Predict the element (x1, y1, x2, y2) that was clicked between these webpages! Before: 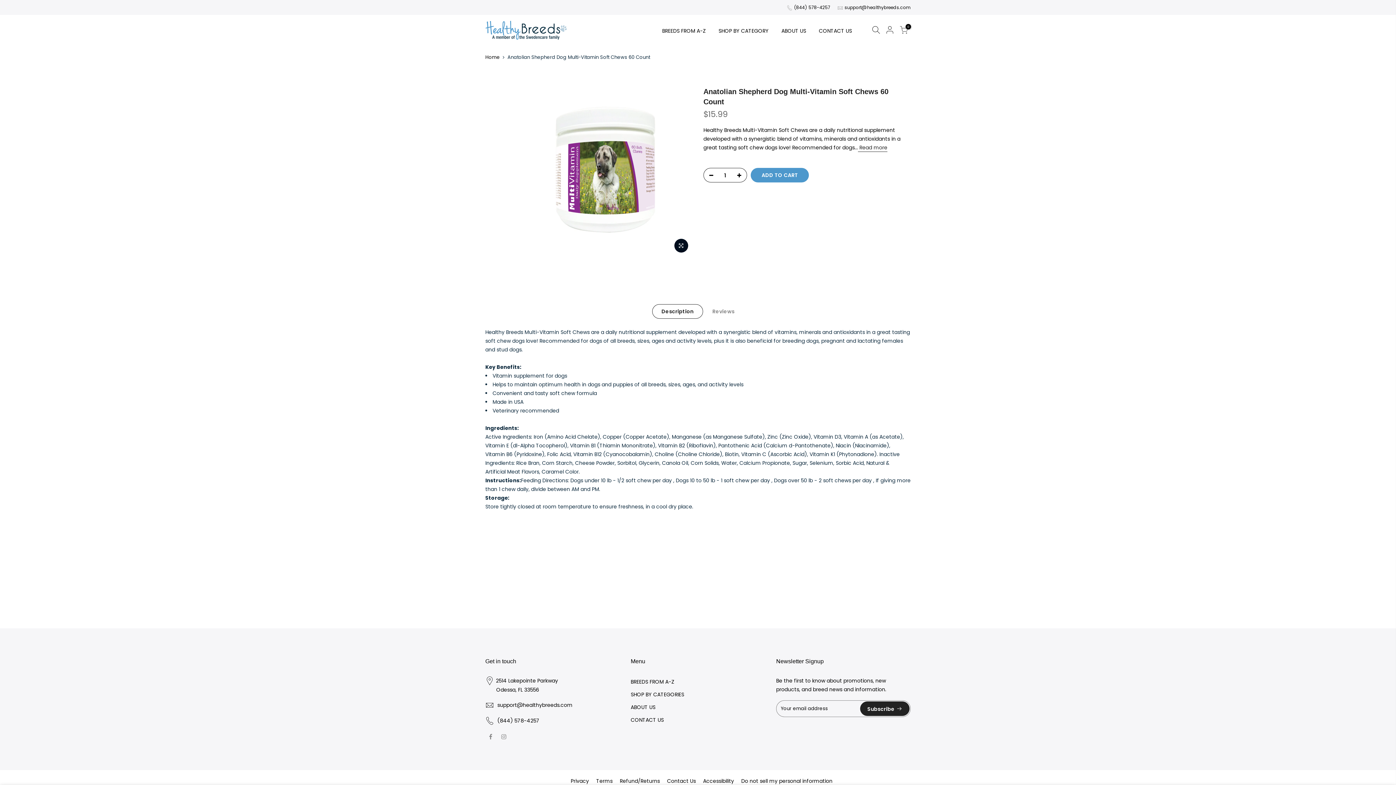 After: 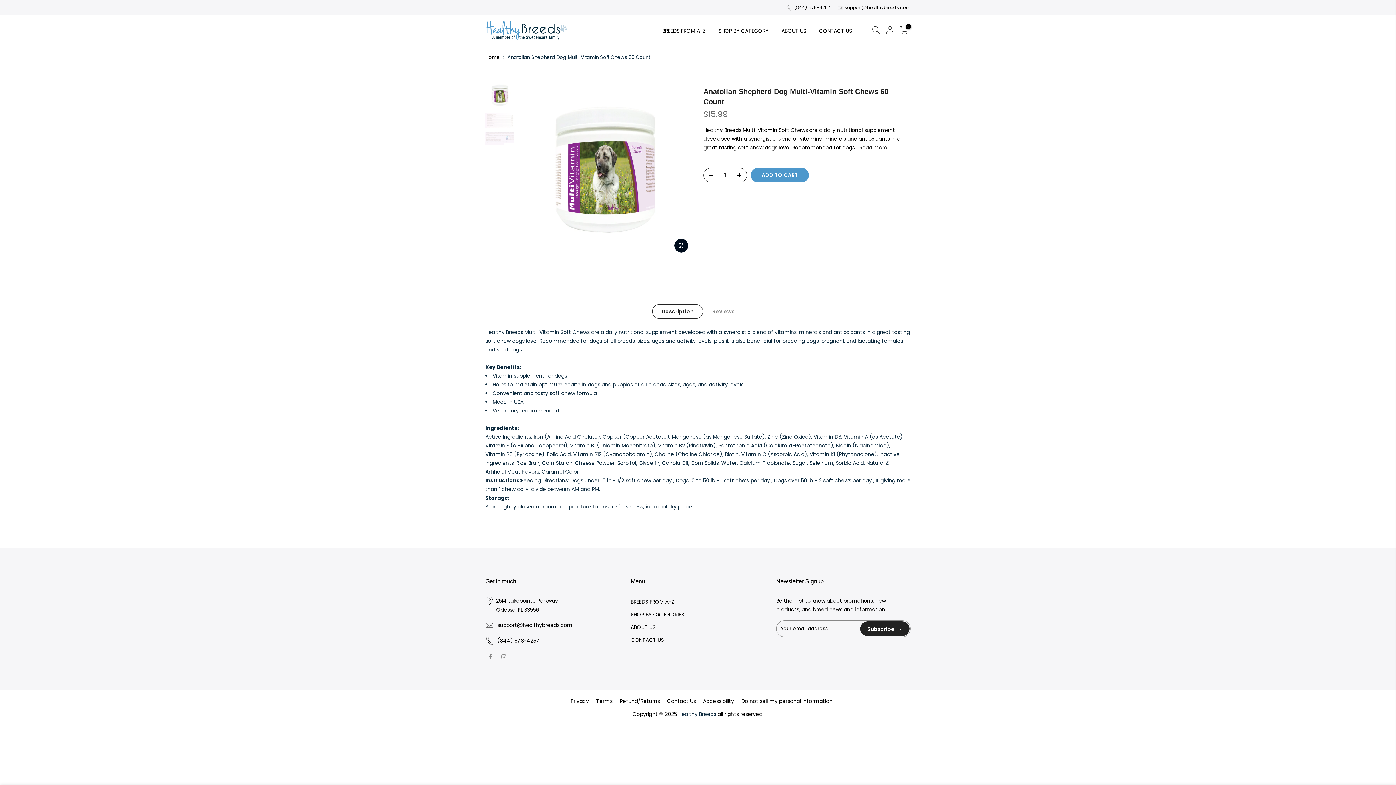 Action: label: support@healthybreeds.com bbox: (497, 701, 572, 709)